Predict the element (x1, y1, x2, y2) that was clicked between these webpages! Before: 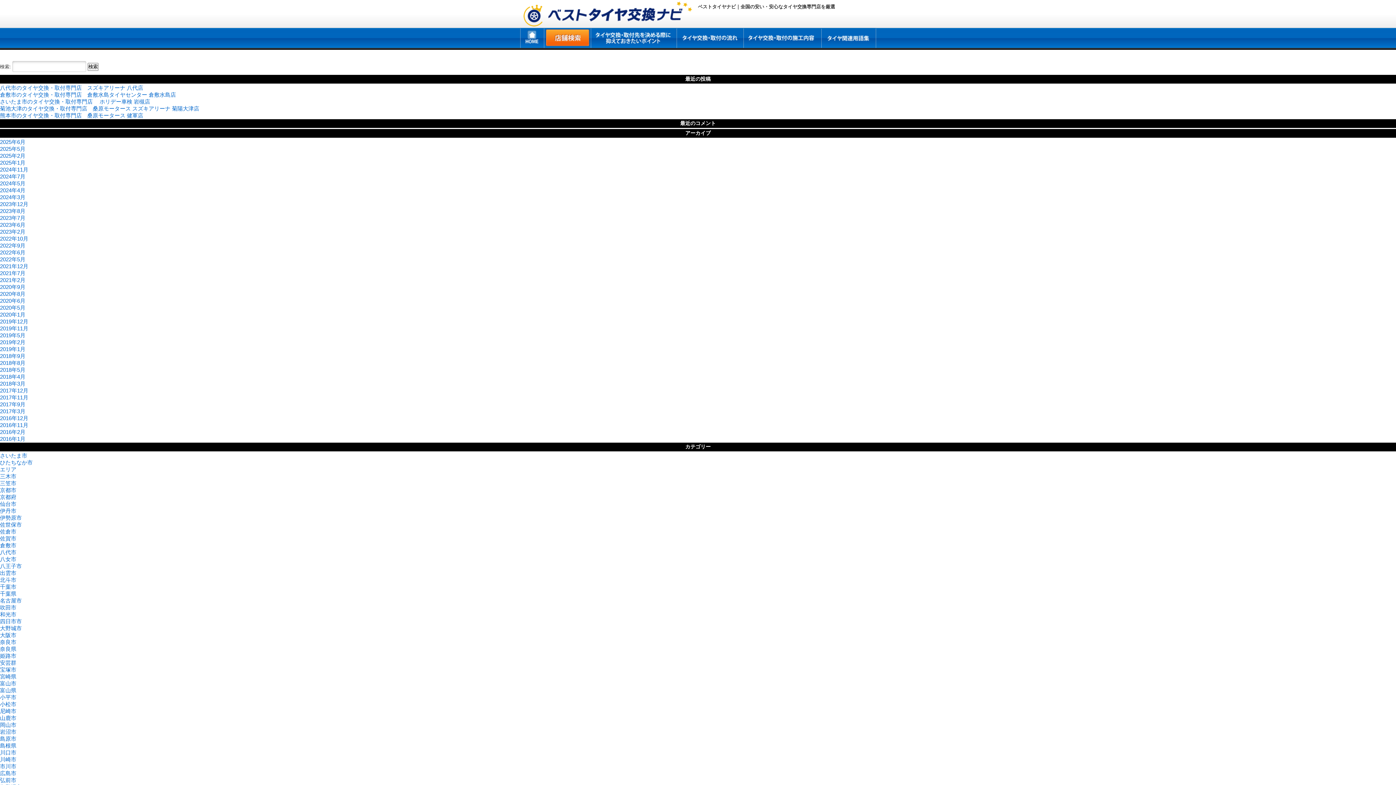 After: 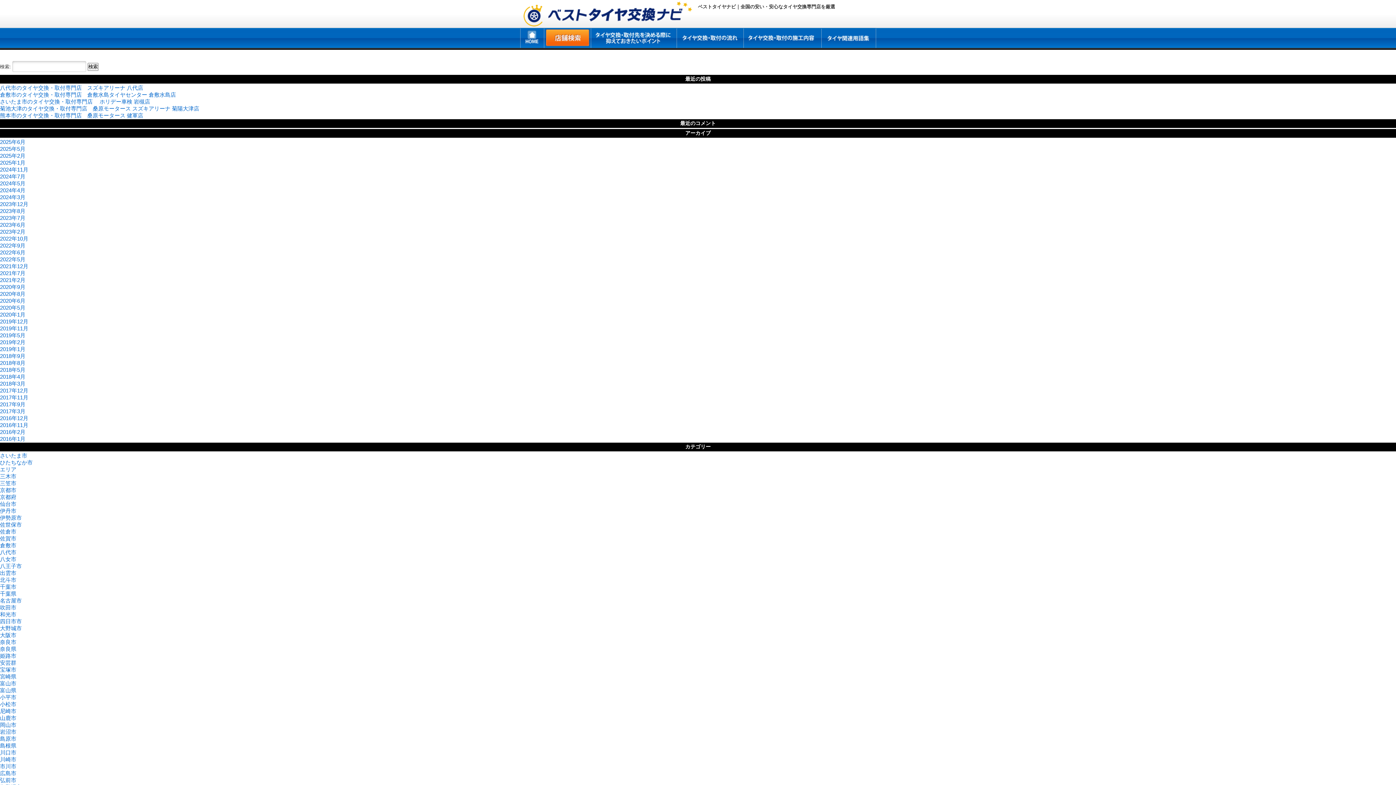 Action: label: 2017年9月 bbox: (0, 401, 25, 407)